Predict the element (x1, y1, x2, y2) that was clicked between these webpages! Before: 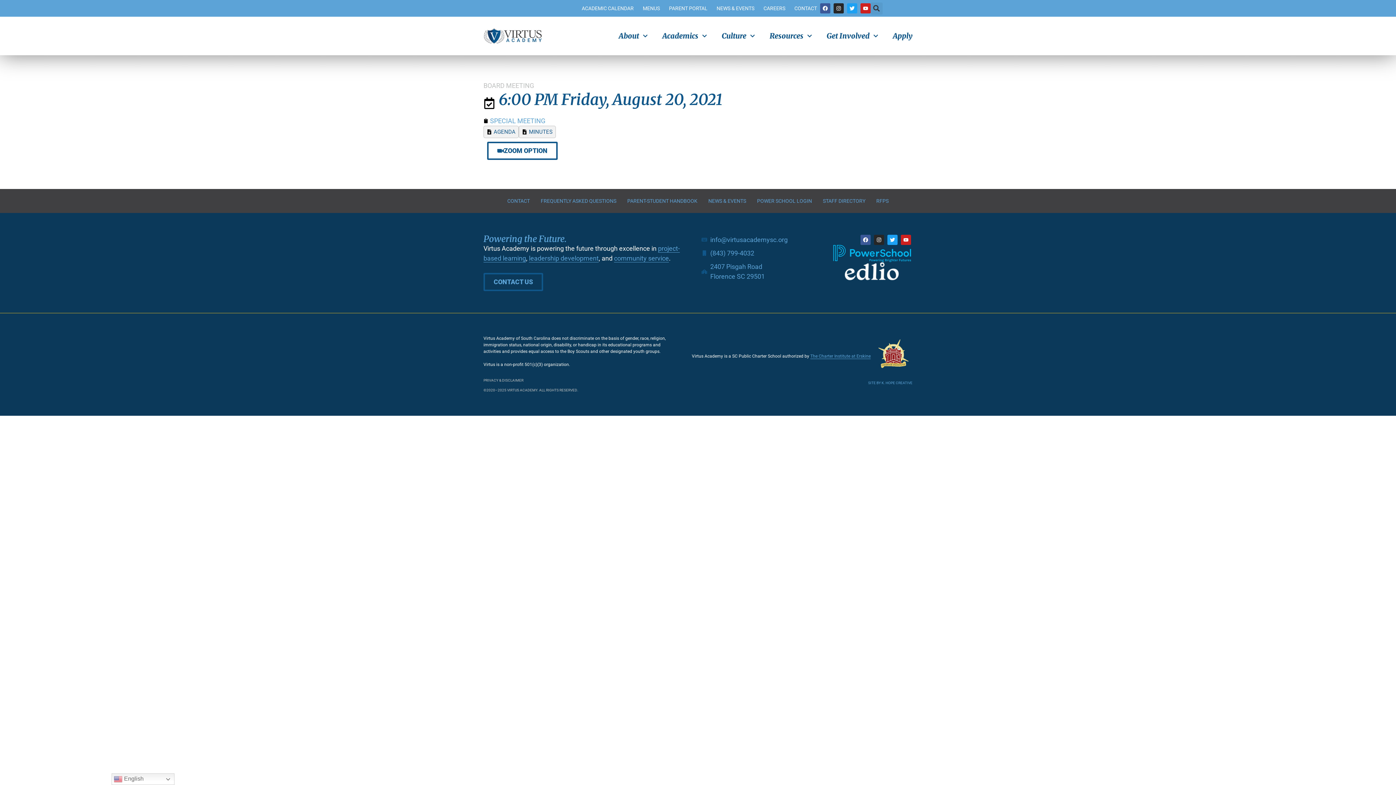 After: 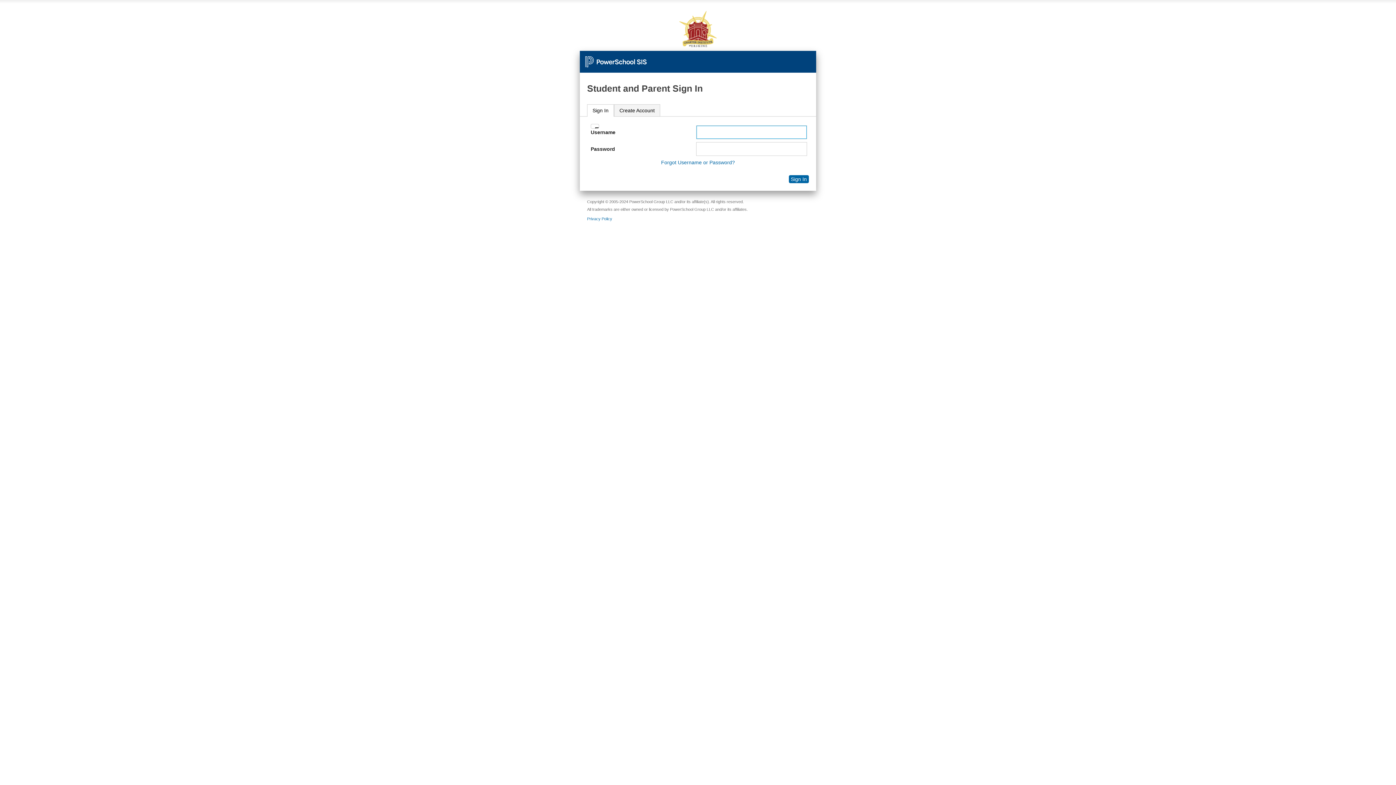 Action: bbox: (757, 192, 812, 209) label: POWER SCHOOL LOGIN